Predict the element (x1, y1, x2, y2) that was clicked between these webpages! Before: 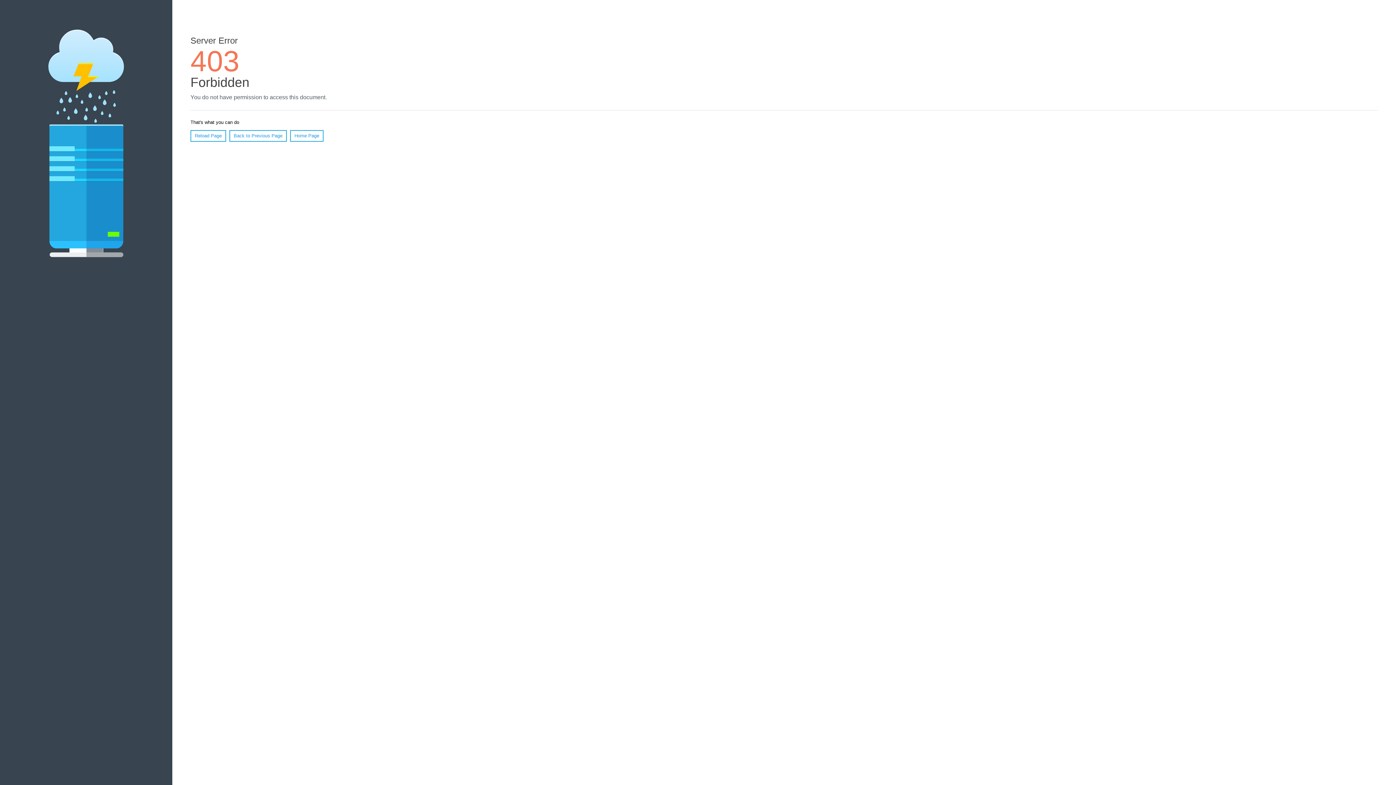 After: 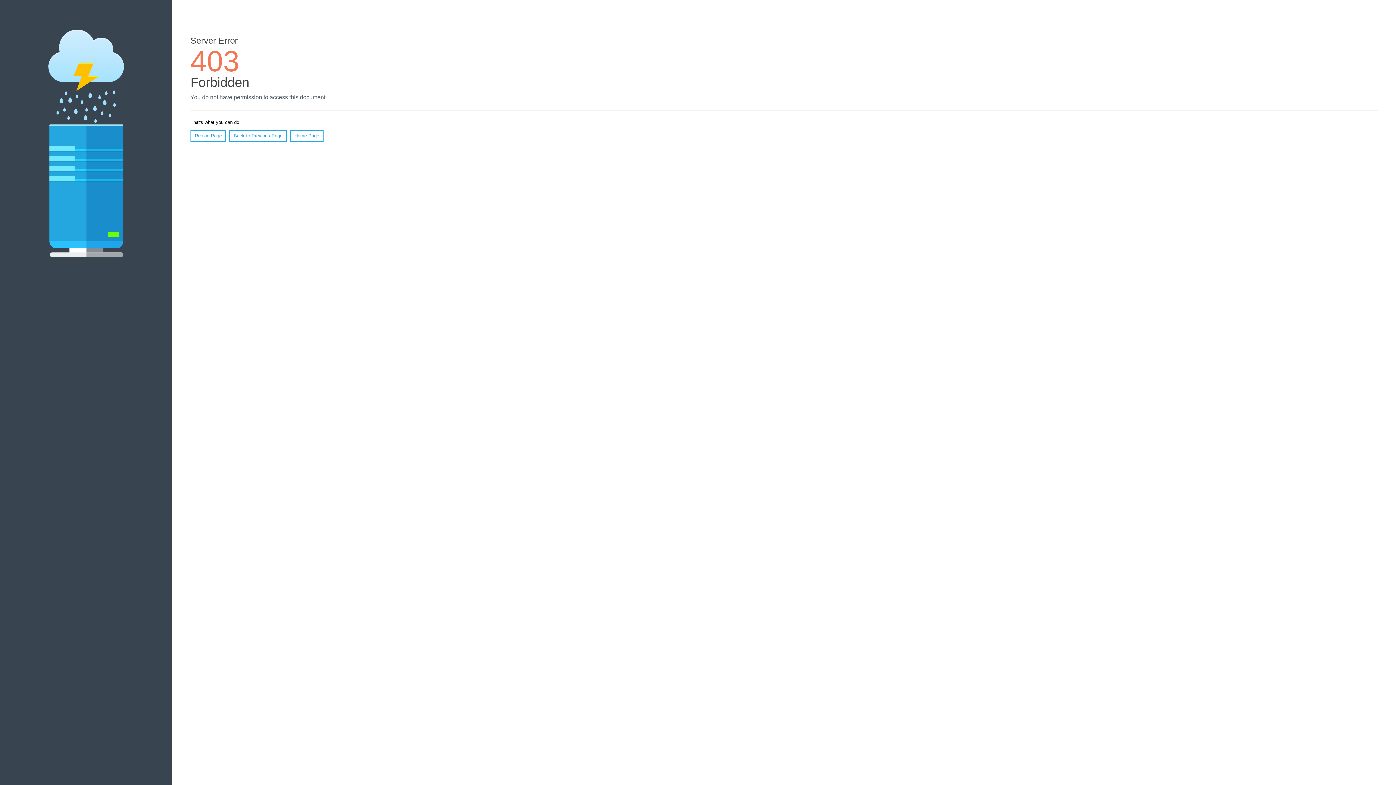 Action: label: Reload Page bbox: (190, 130, 226, 141)